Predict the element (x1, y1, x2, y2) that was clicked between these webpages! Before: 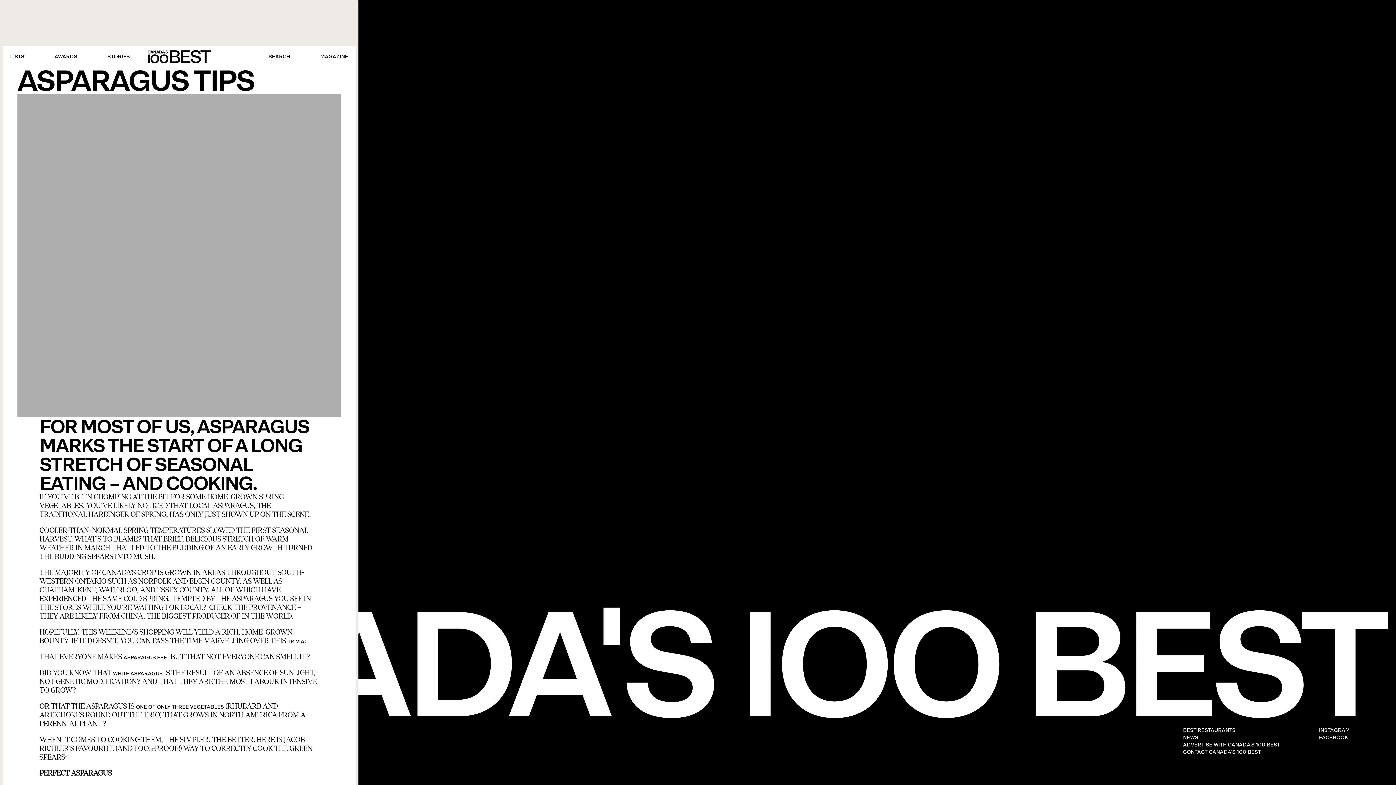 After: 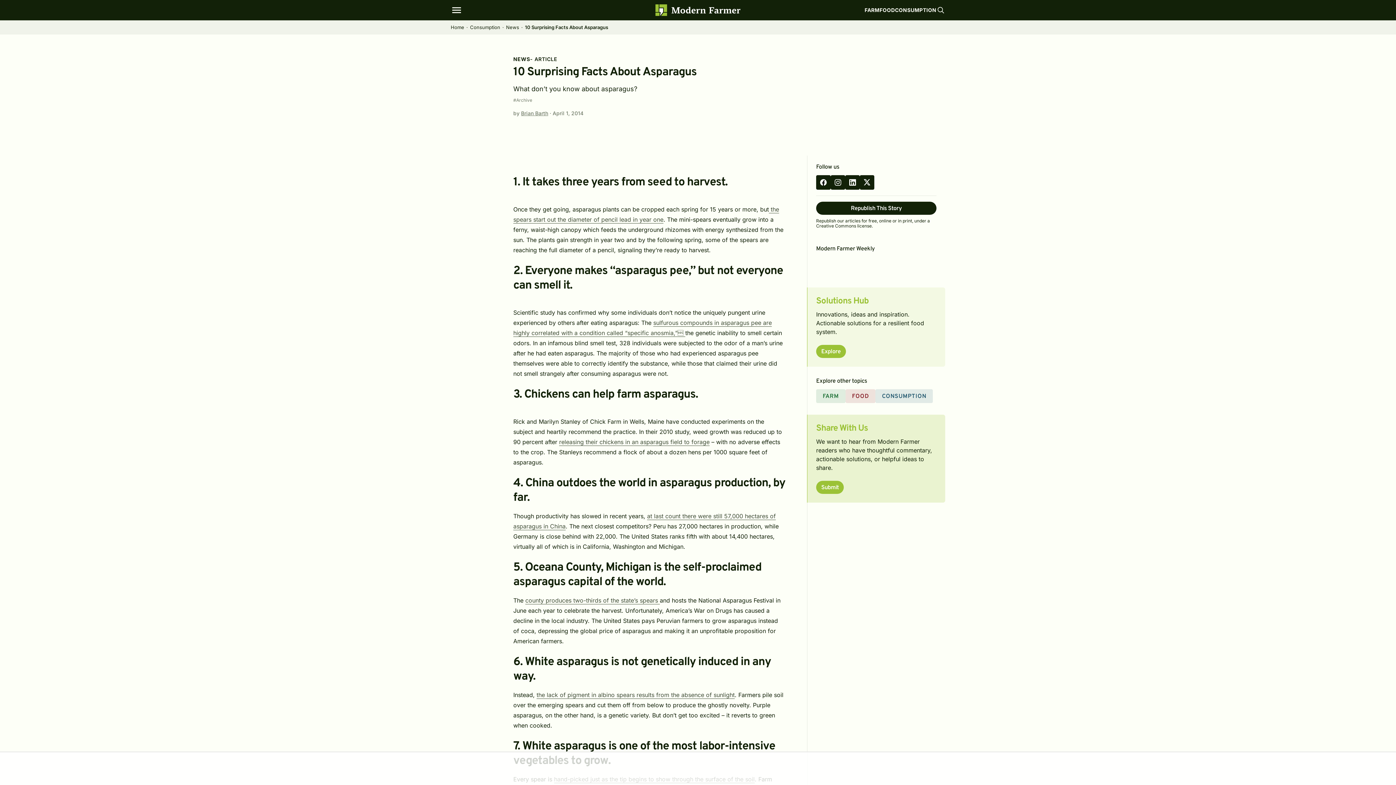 Action: label: ONE OF ONLY THREE VEGETABLES bbox: (136, 704, 223, 710)